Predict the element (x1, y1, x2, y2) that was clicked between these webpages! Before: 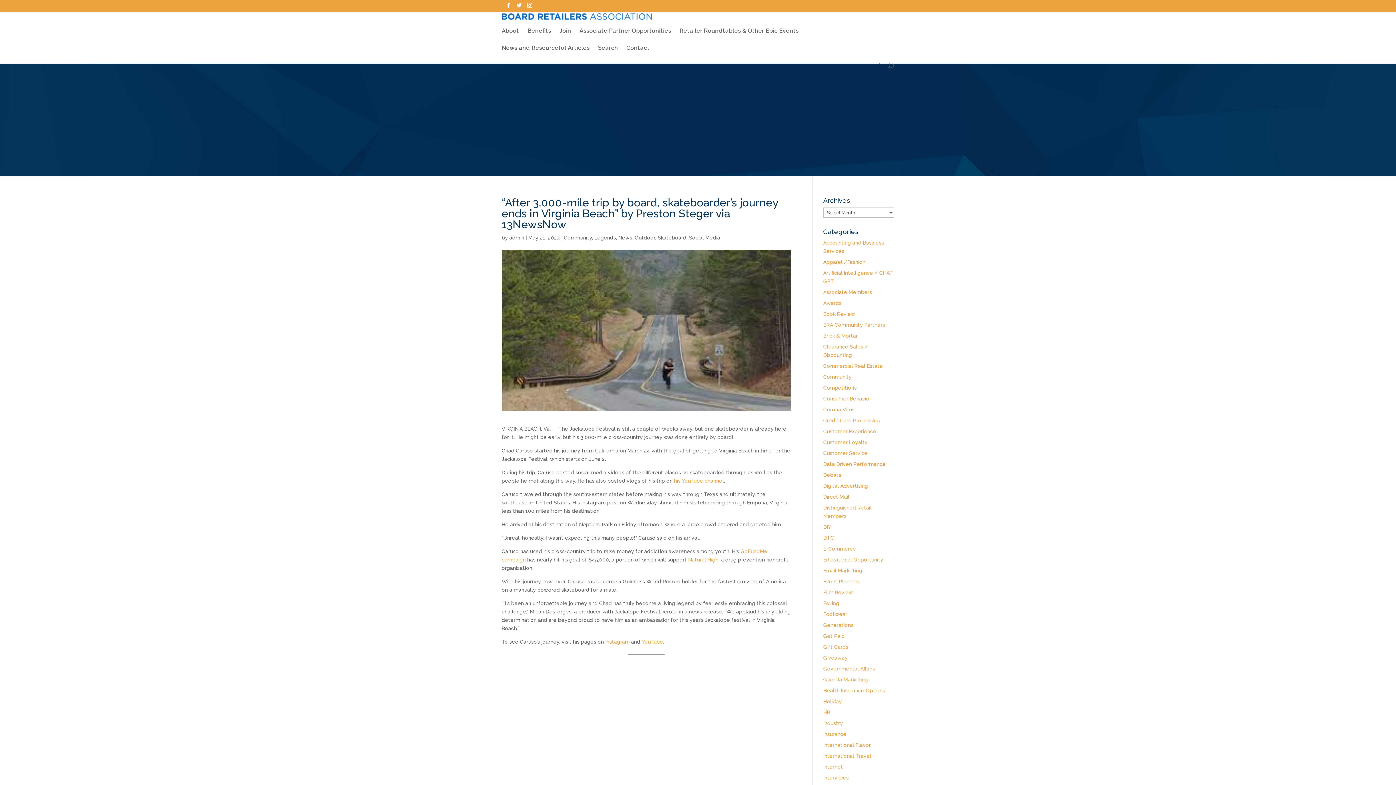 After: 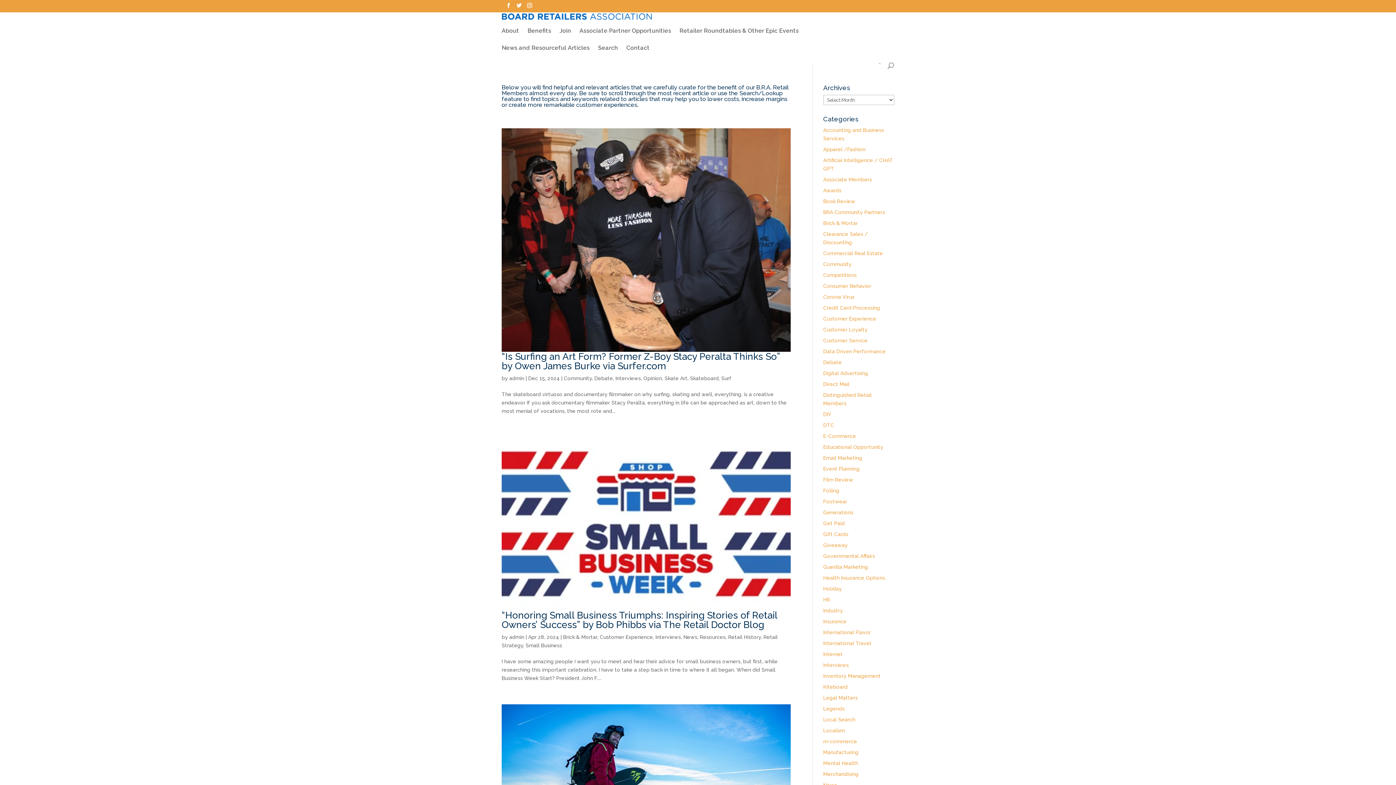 Action: bbox: (823, 775, 848, 781) label: Interviews